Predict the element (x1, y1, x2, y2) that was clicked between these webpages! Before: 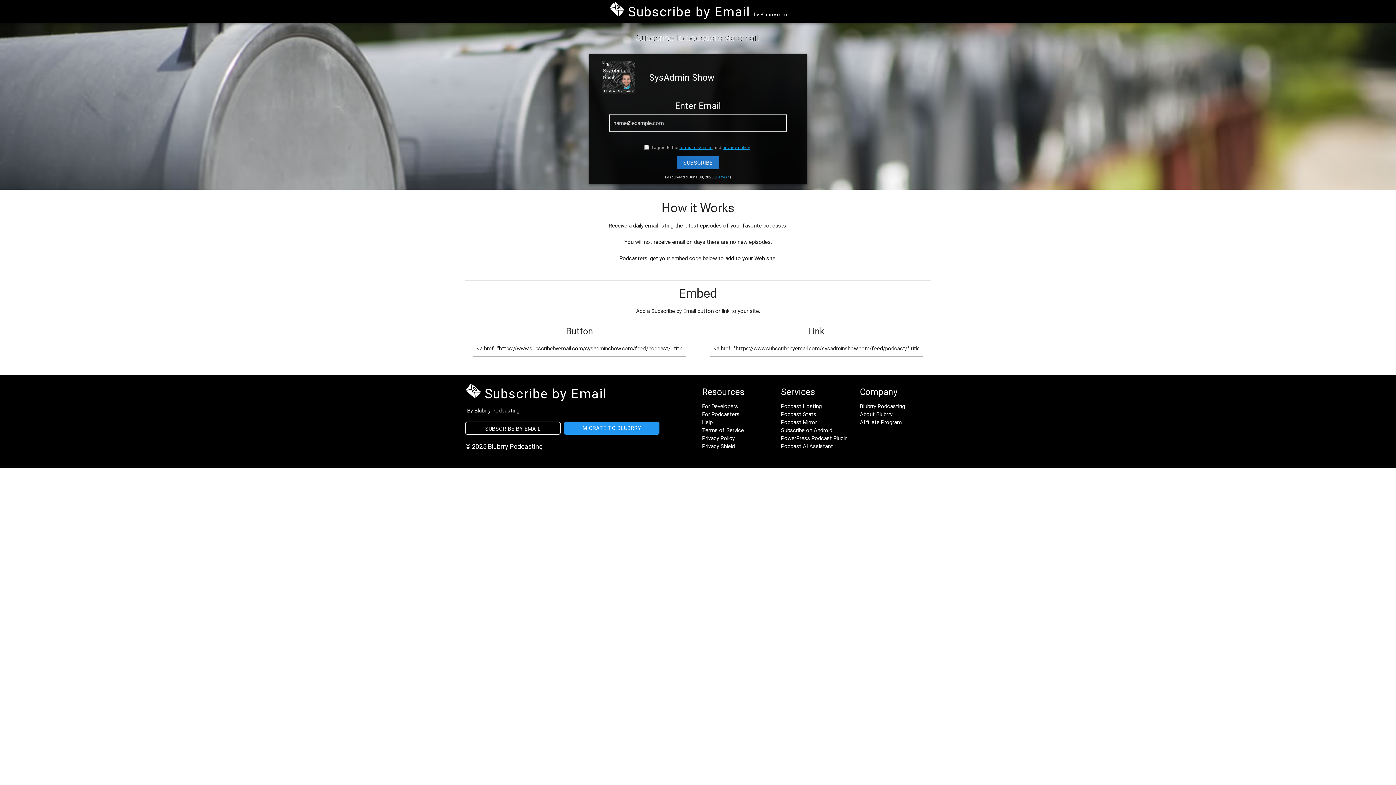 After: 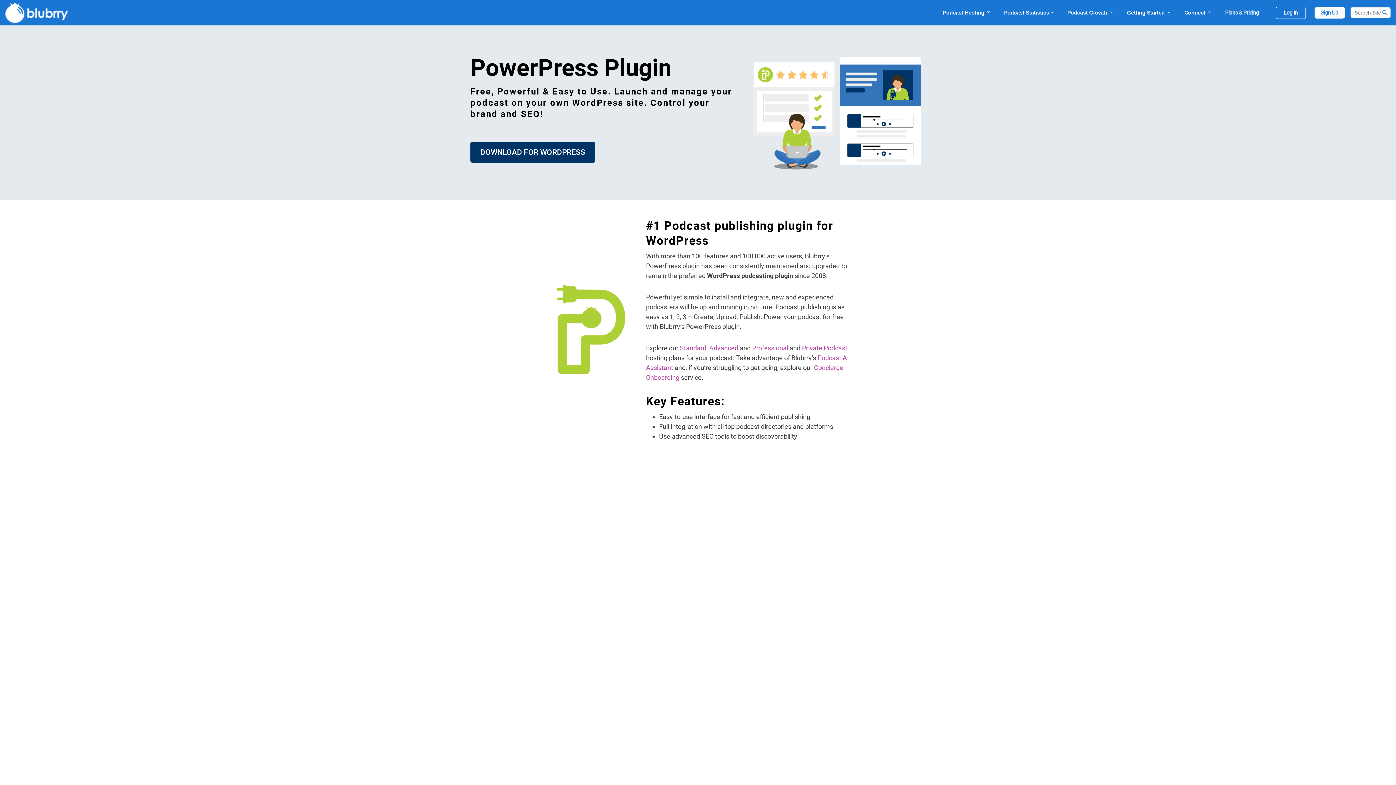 Action: bbox: (781, 434, 847, 441) label: PowerPress Podcast Plugin